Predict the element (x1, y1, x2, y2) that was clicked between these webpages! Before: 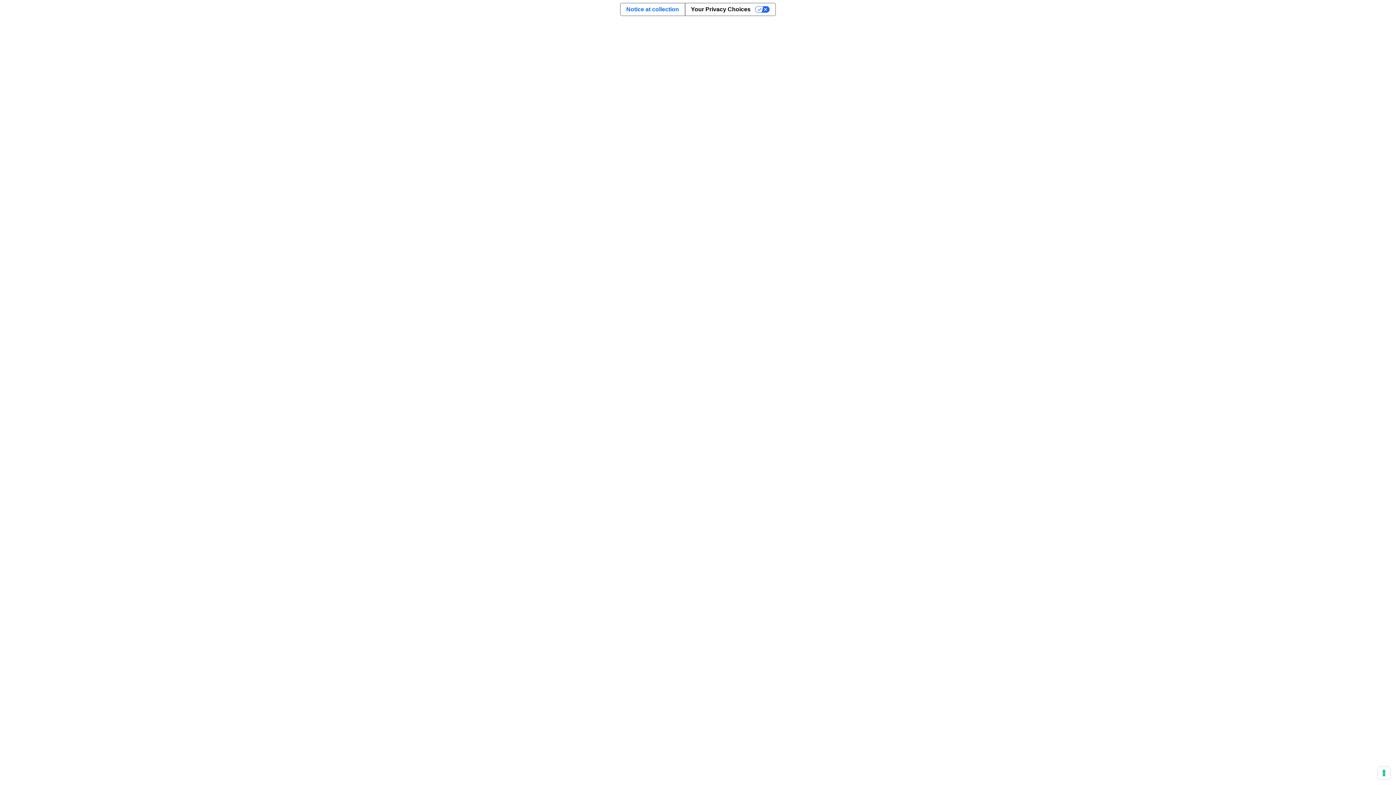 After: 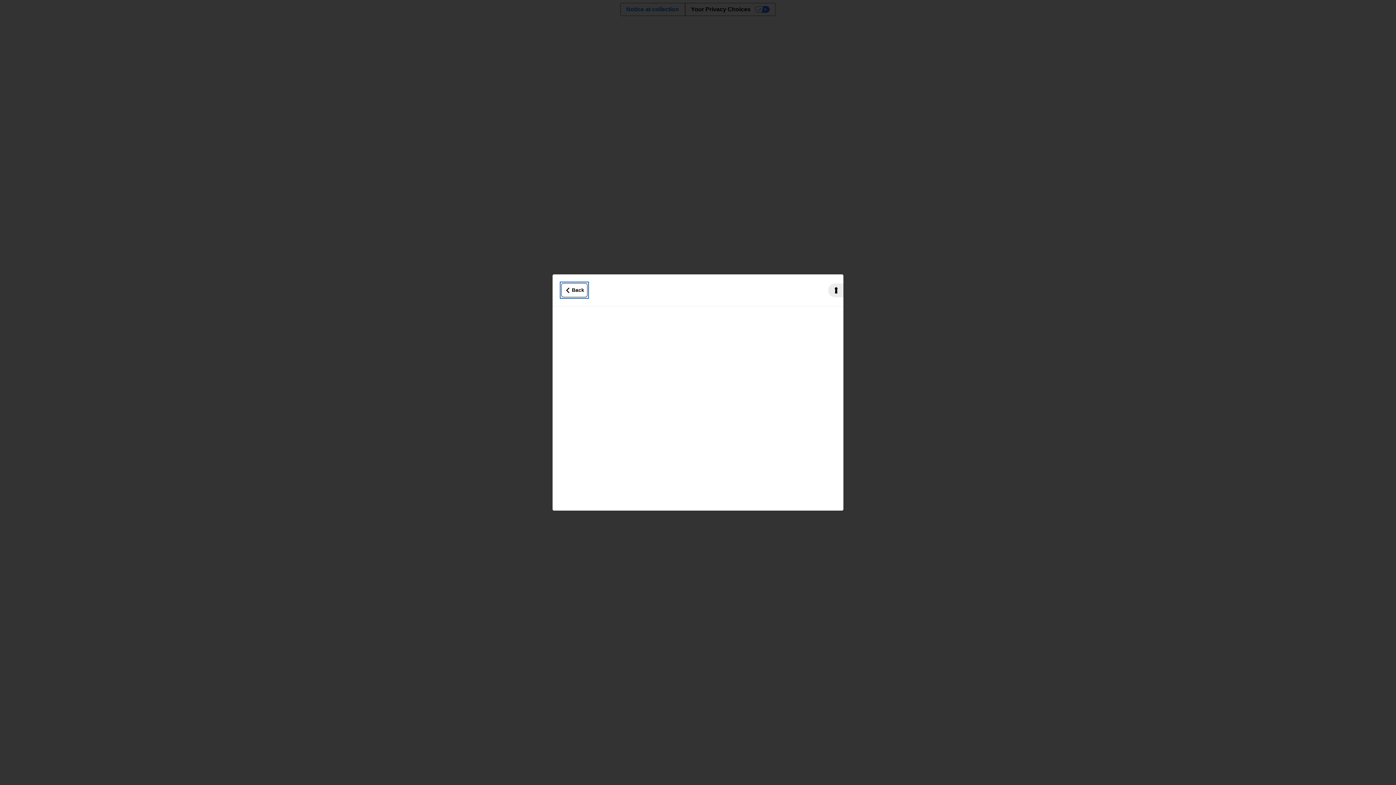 Action: label: Notice at collection bbox: (620, 3, 684, 15)